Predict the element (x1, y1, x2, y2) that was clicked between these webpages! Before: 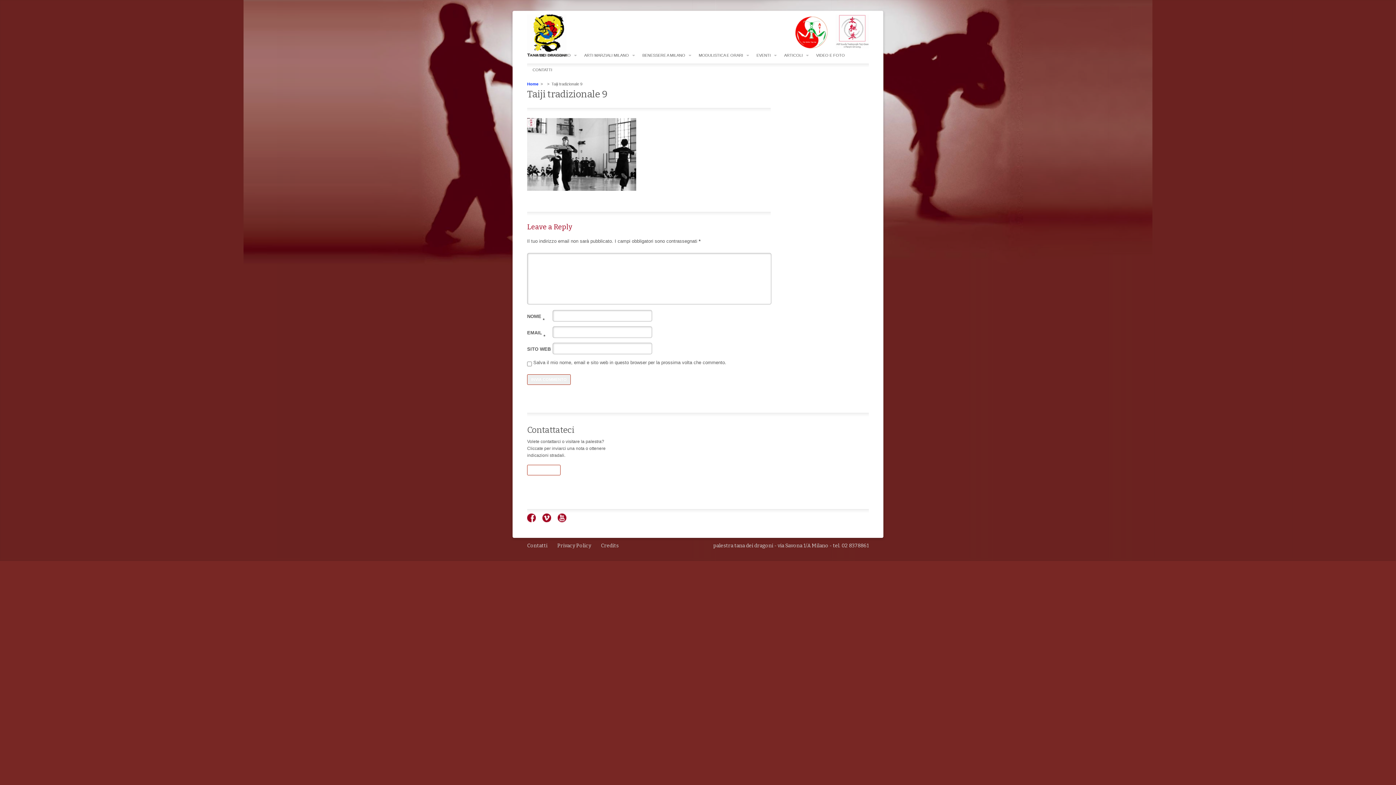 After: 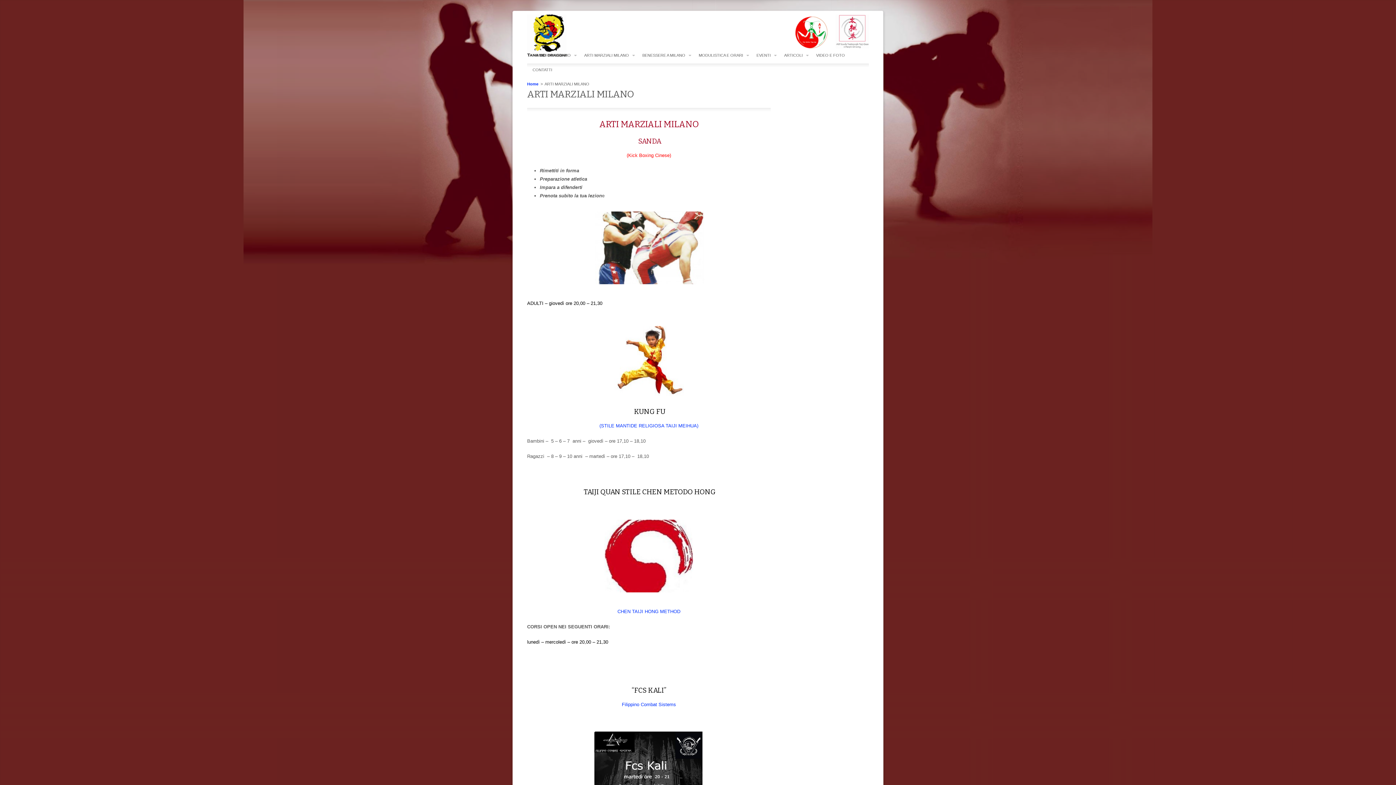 Action: label: ARTI MARZIALI MILANO bbox: (584, 51, 635, 58)